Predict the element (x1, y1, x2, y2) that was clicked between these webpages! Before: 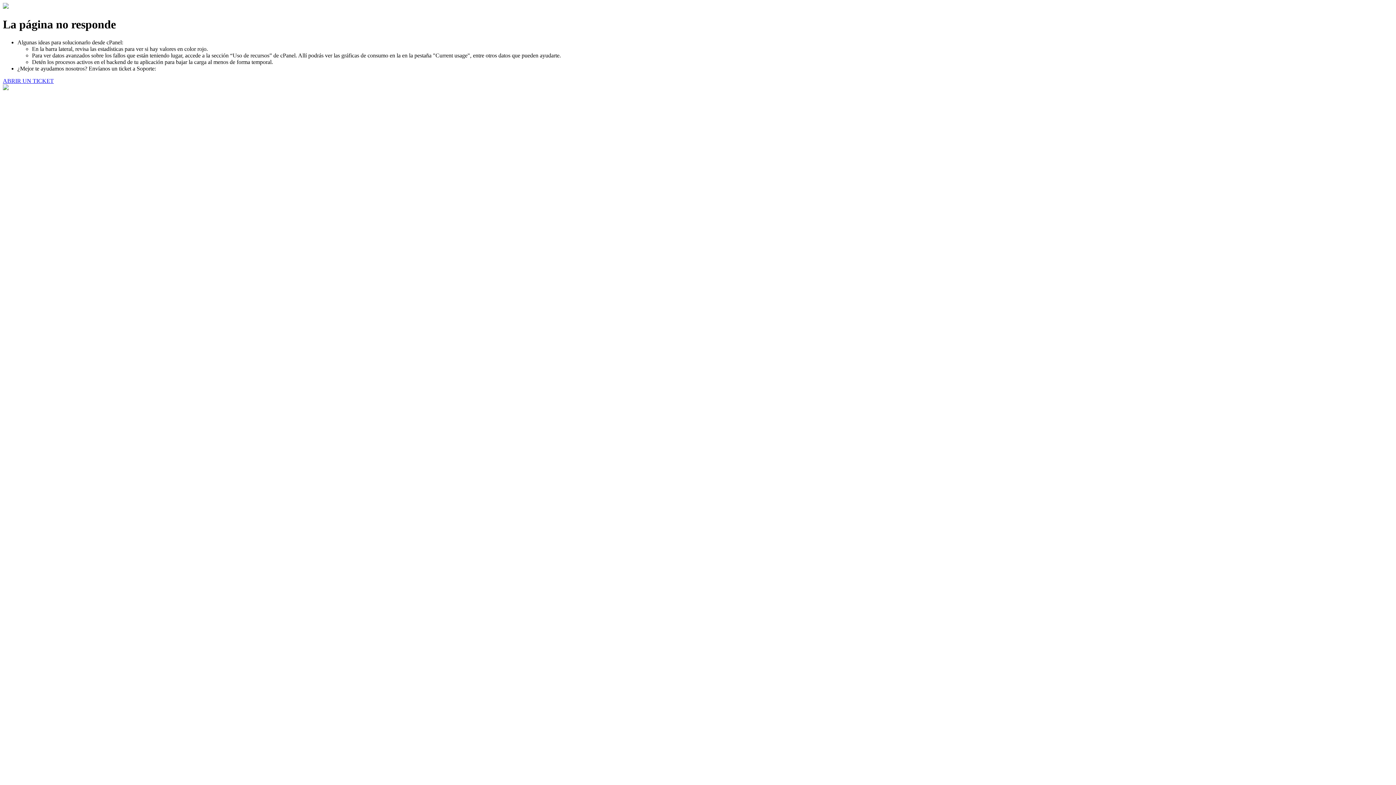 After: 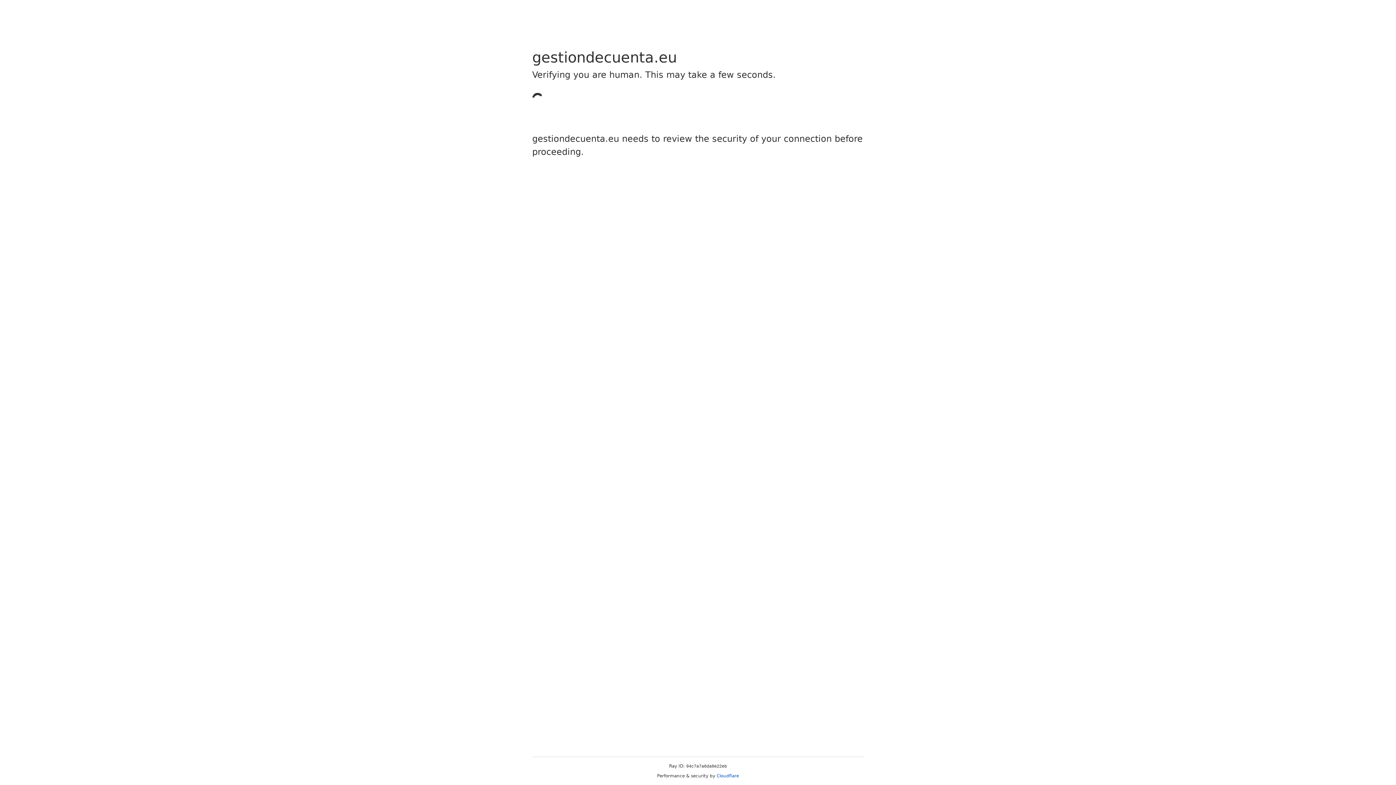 Action: bbox: (2, 77, 53, 83) label: ABRIR UN TICKET